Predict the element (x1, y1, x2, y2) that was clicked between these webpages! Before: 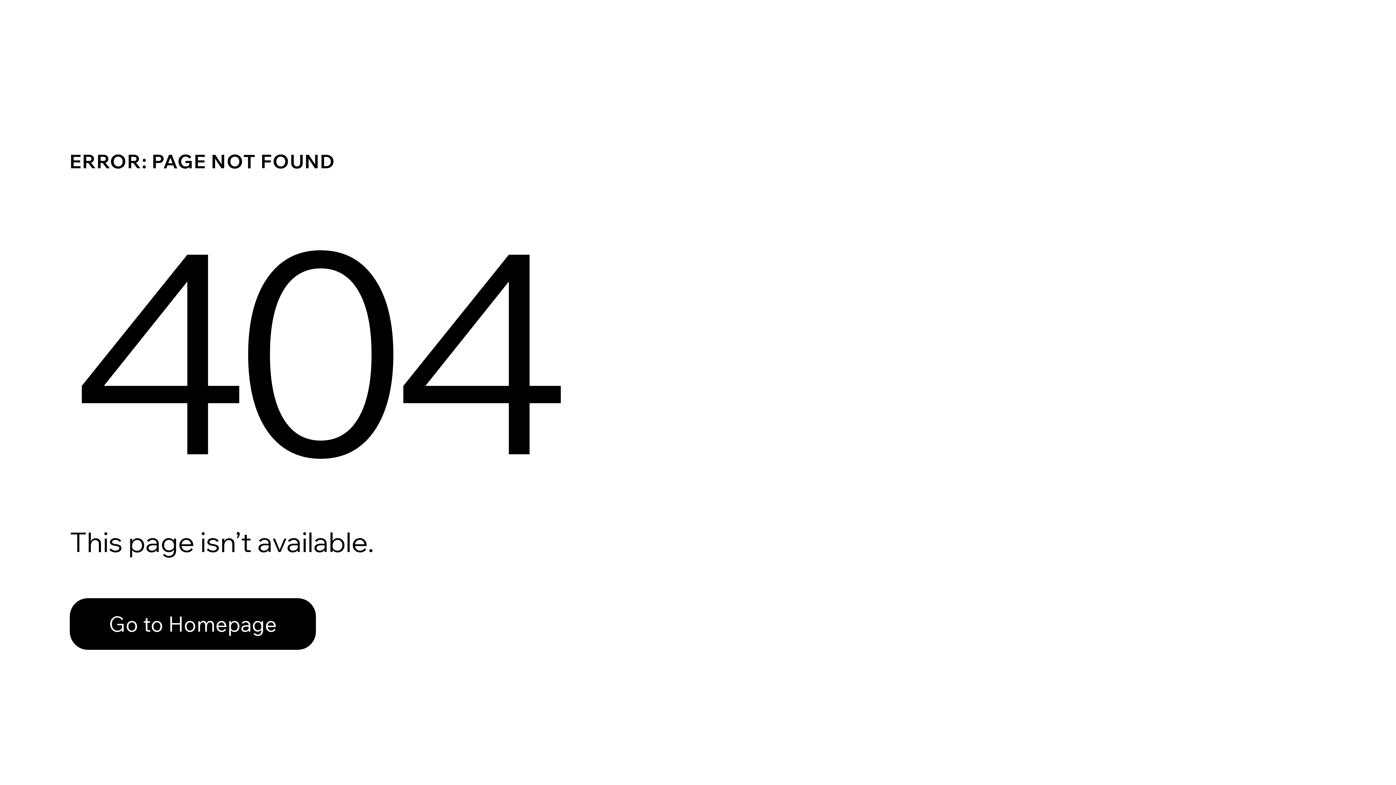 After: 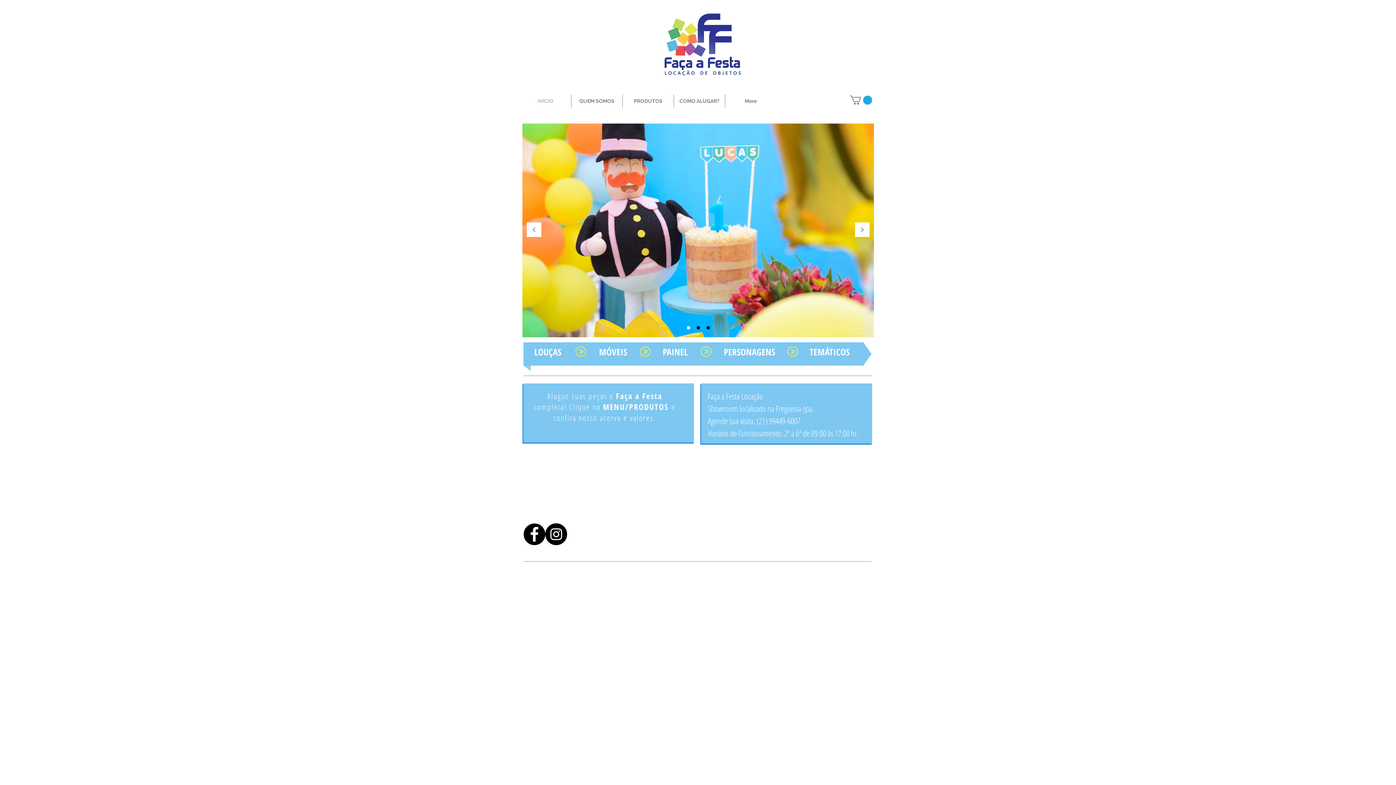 Action: bbox: (69, 582, 768, 659) label: Go to Homepage